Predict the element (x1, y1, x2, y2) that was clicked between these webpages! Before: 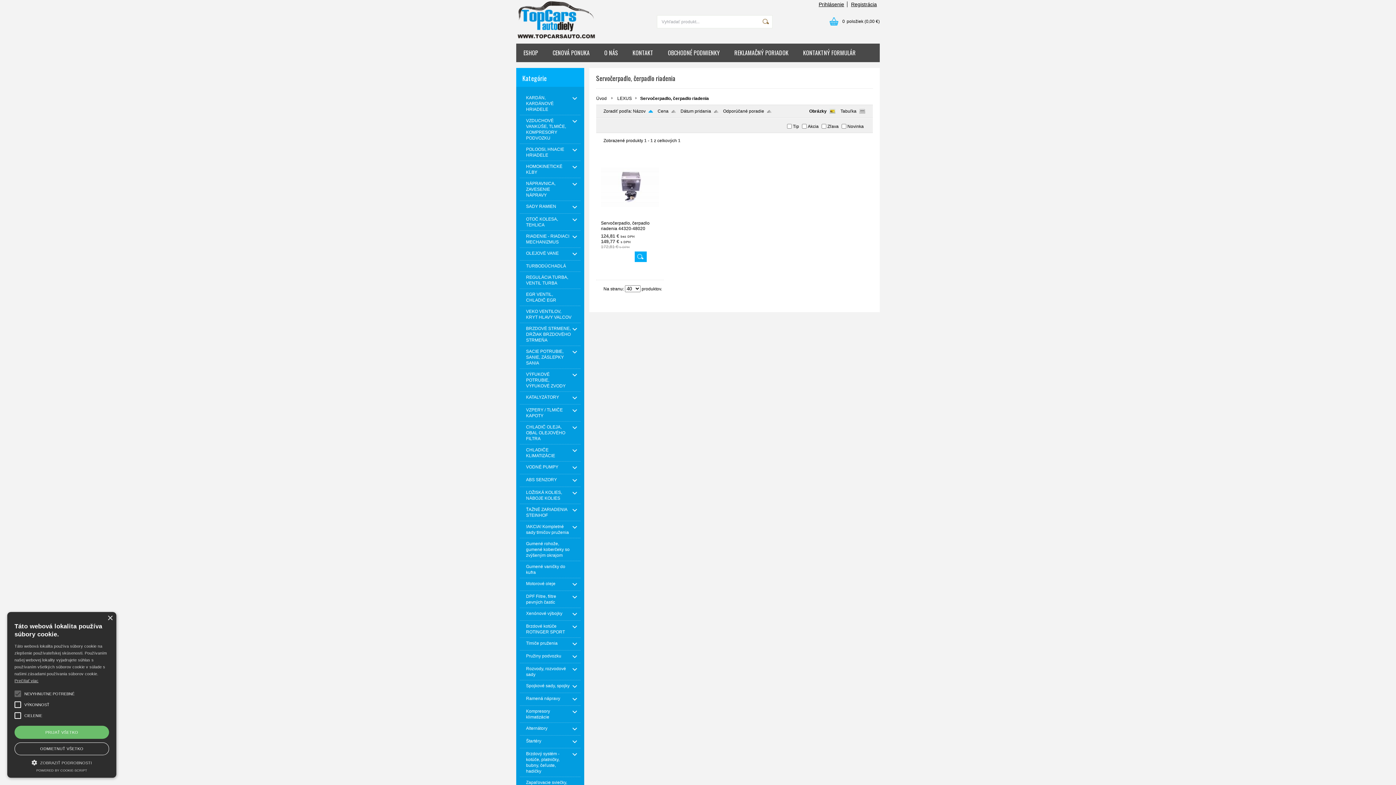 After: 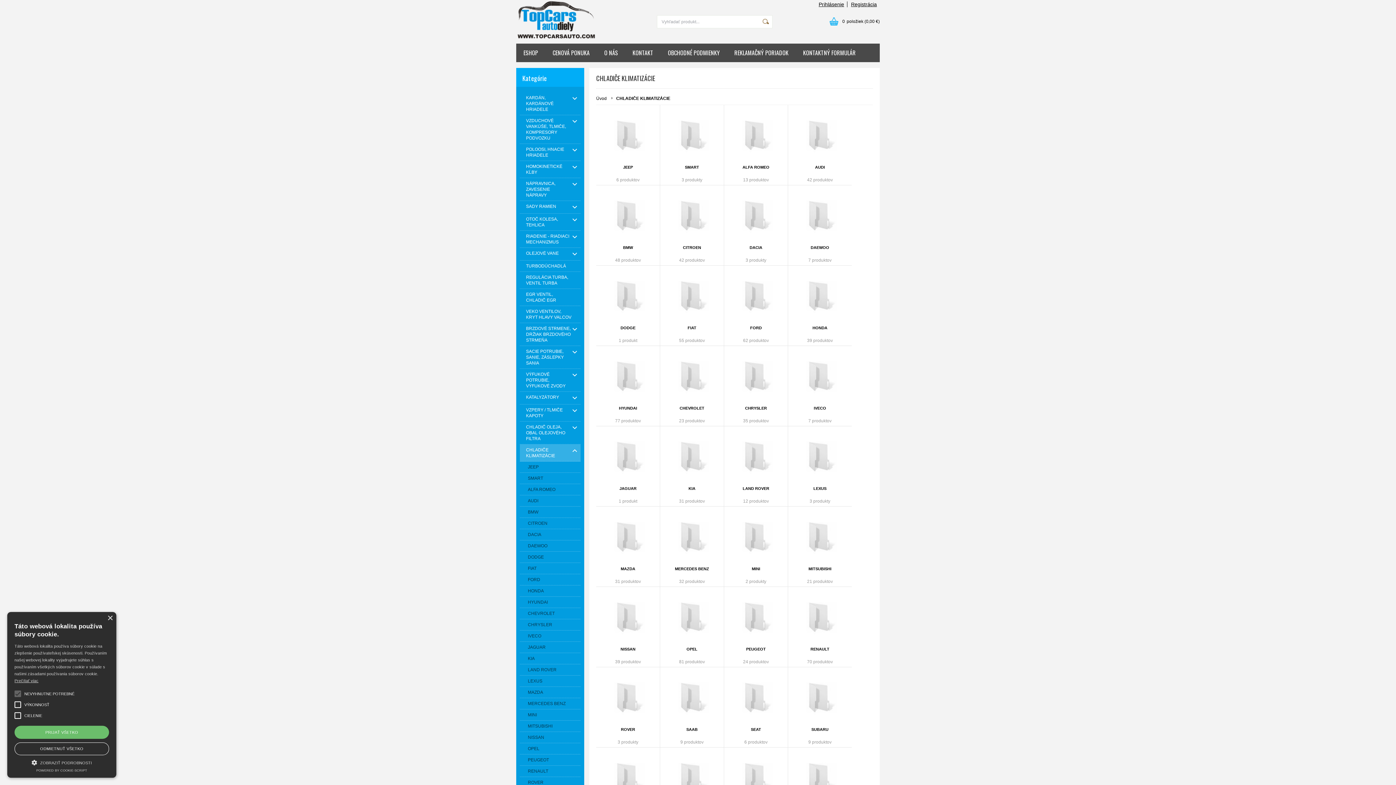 Action: label: CHLADIČE KLIMATIZÁCIE bbox: (520, 444, 580, 461)